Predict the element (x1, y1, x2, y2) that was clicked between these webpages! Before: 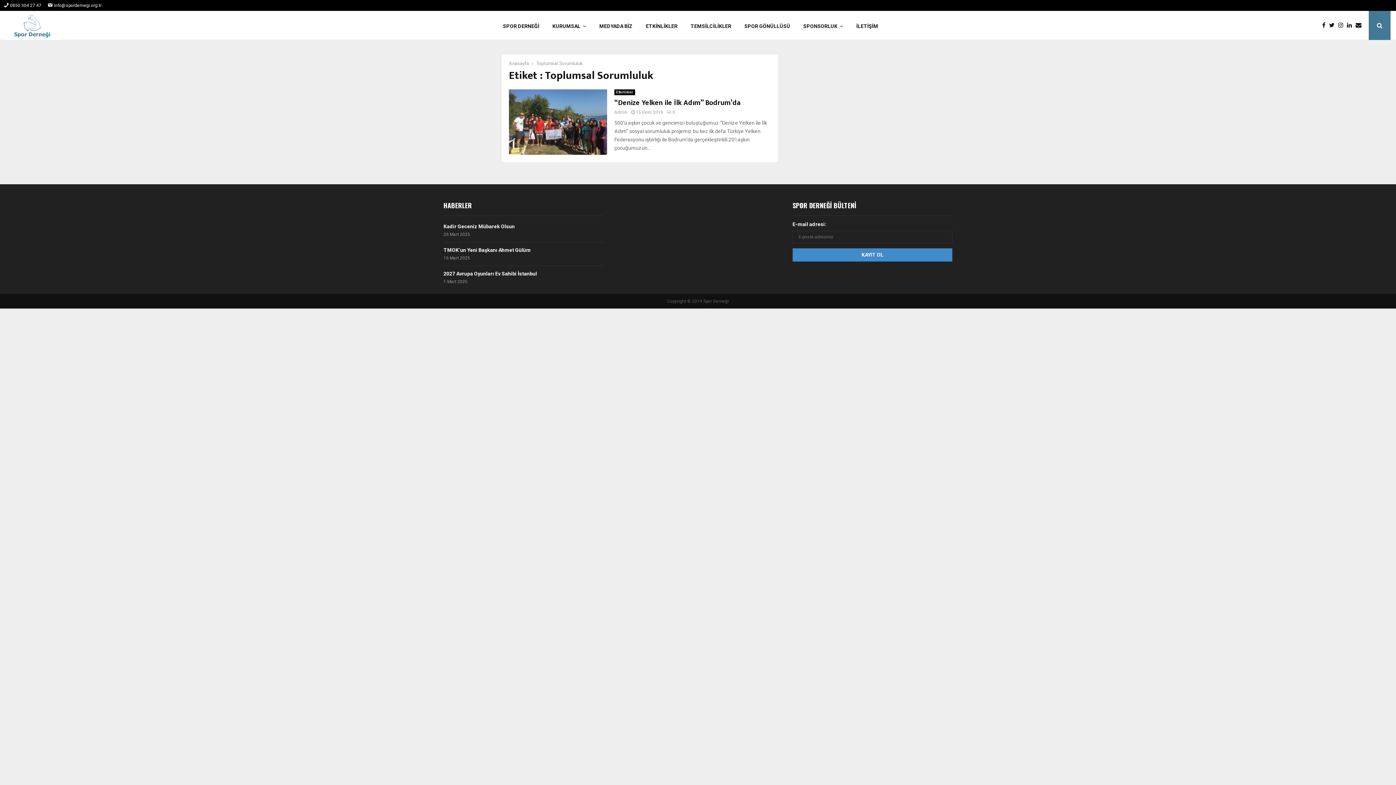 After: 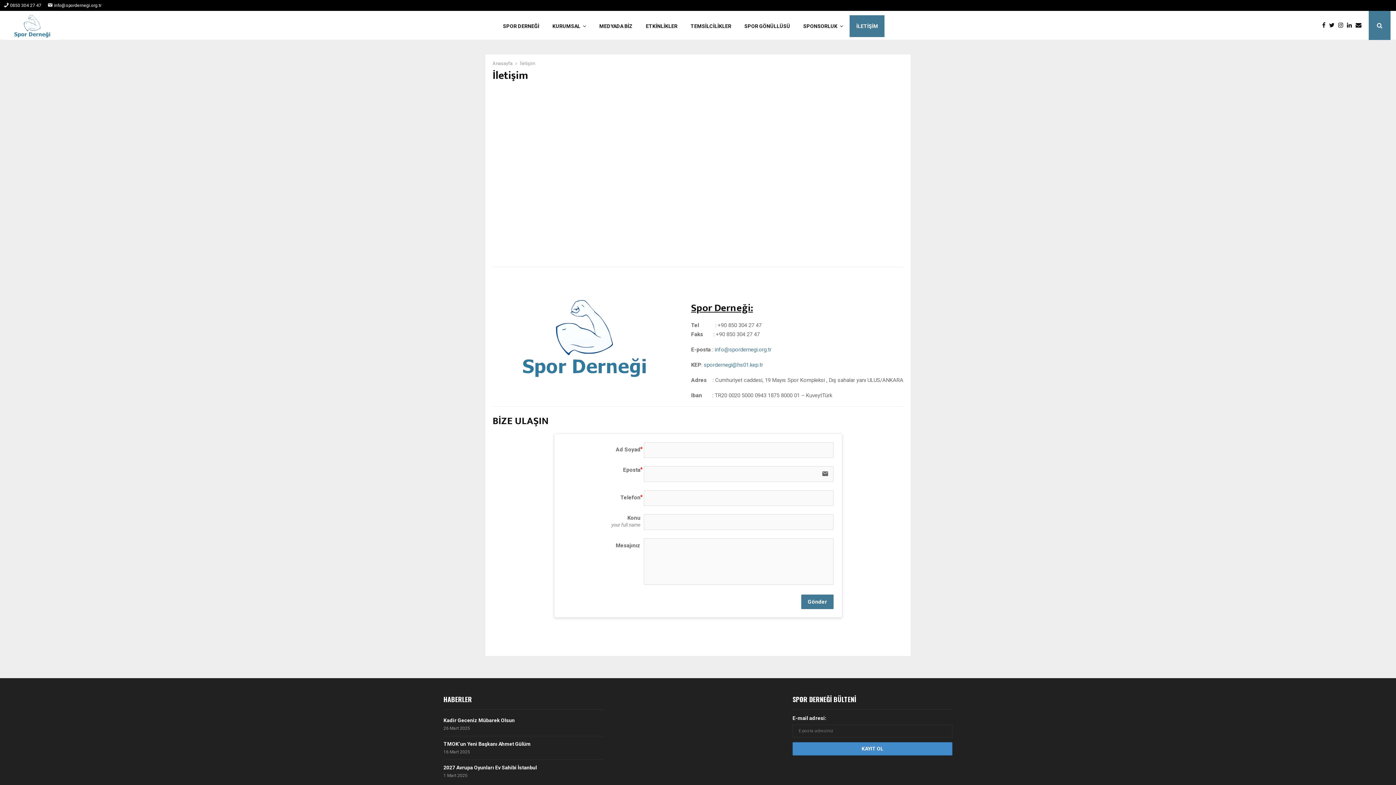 Action: label: İLETİŞİM bbox: (849, 15, 884, 37)